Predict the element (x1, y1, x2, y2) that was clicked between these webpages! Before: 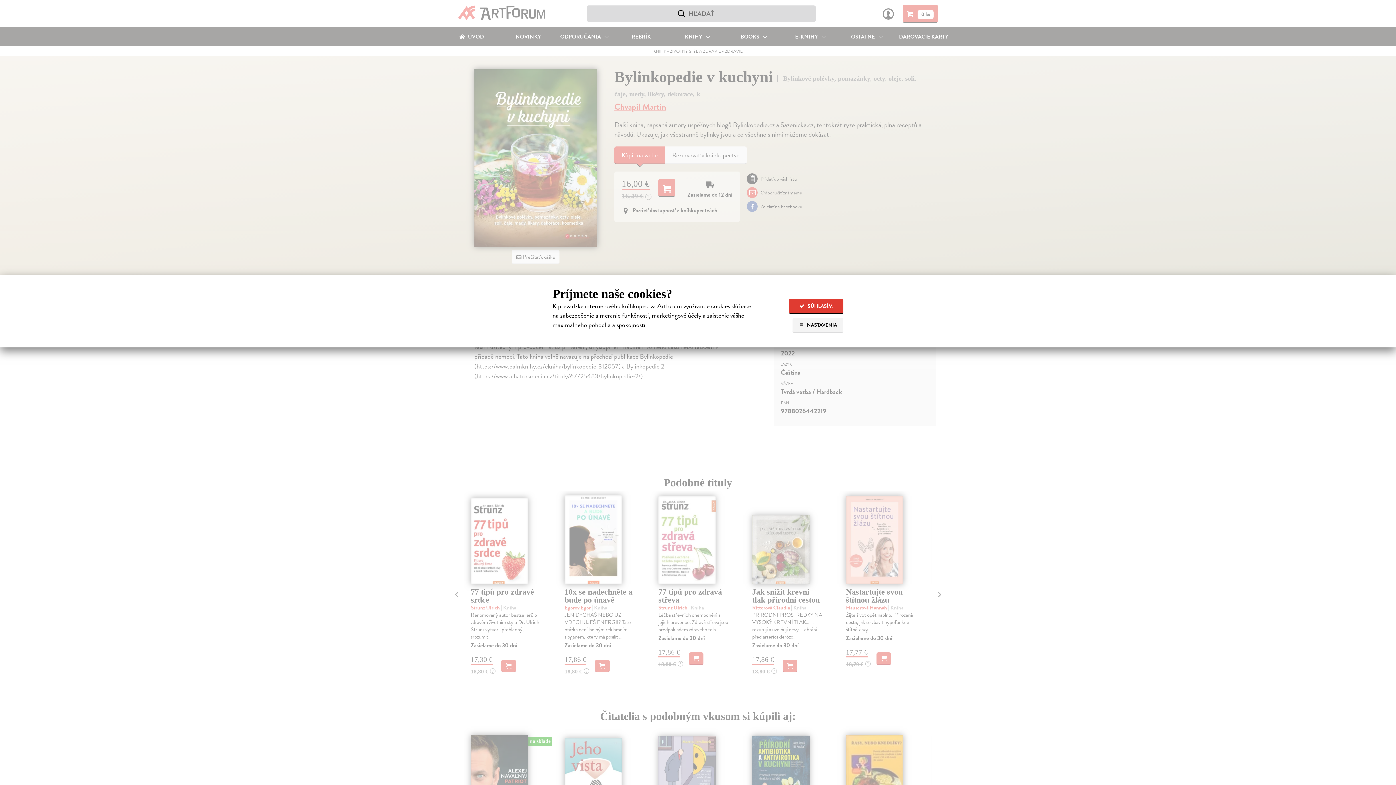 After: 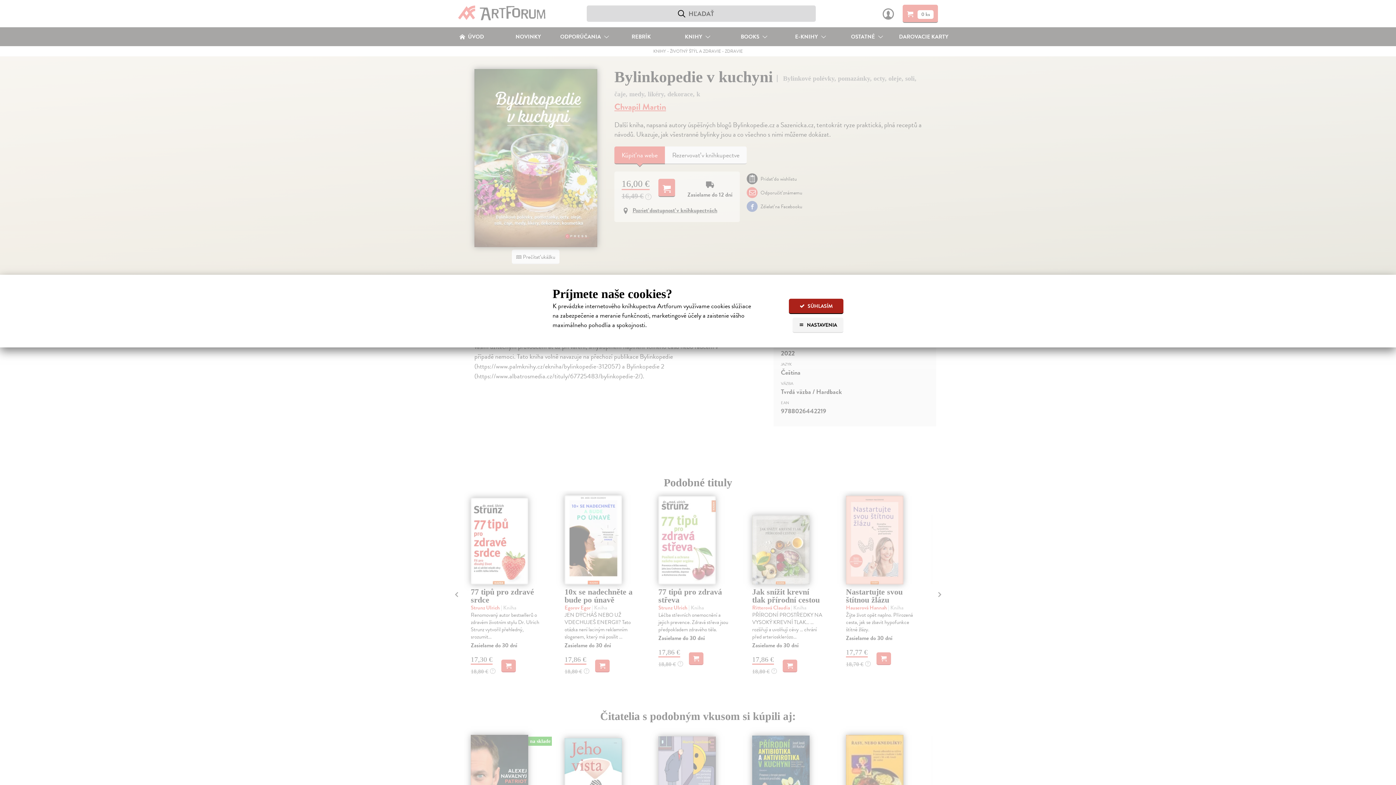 Action: label:  SÚHLASÍM bbox: (789, 298, 843, 314)